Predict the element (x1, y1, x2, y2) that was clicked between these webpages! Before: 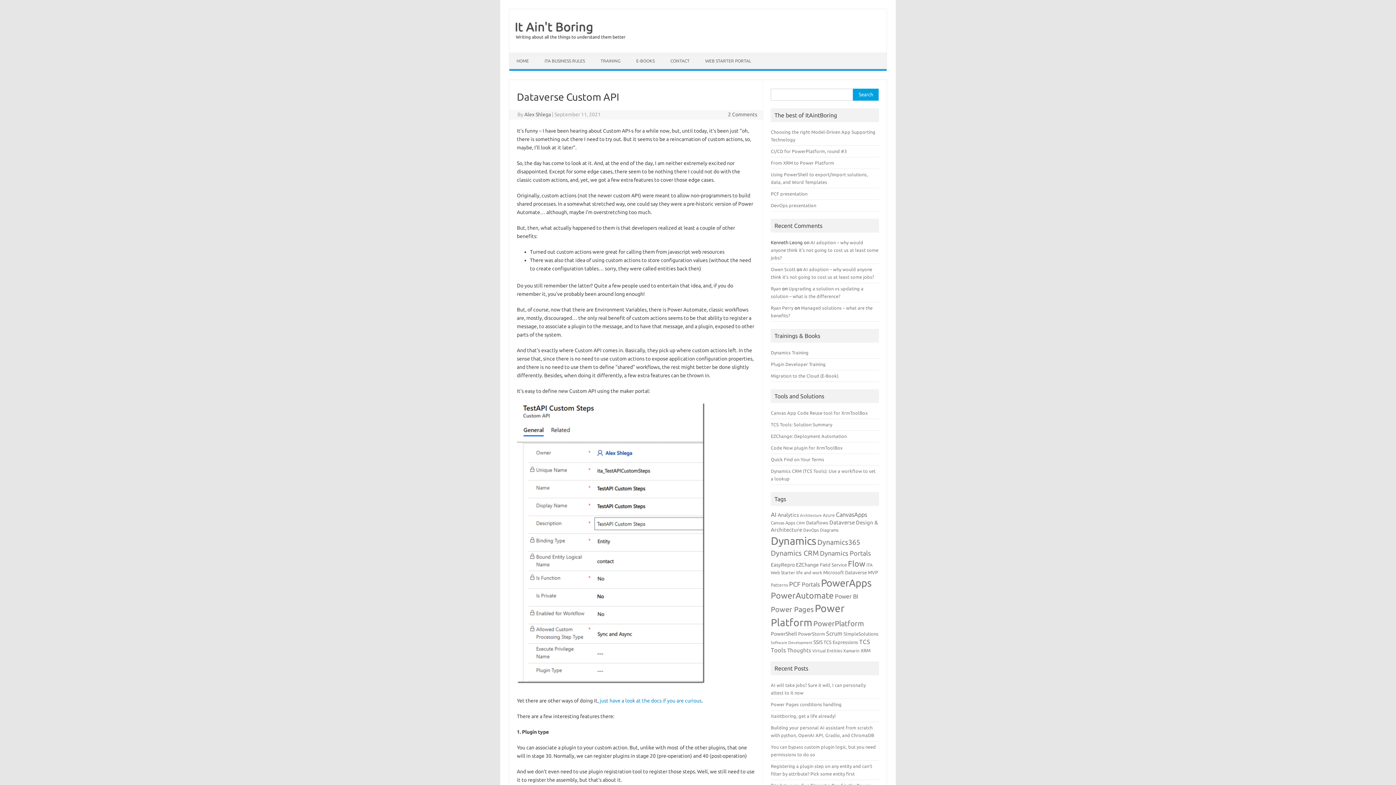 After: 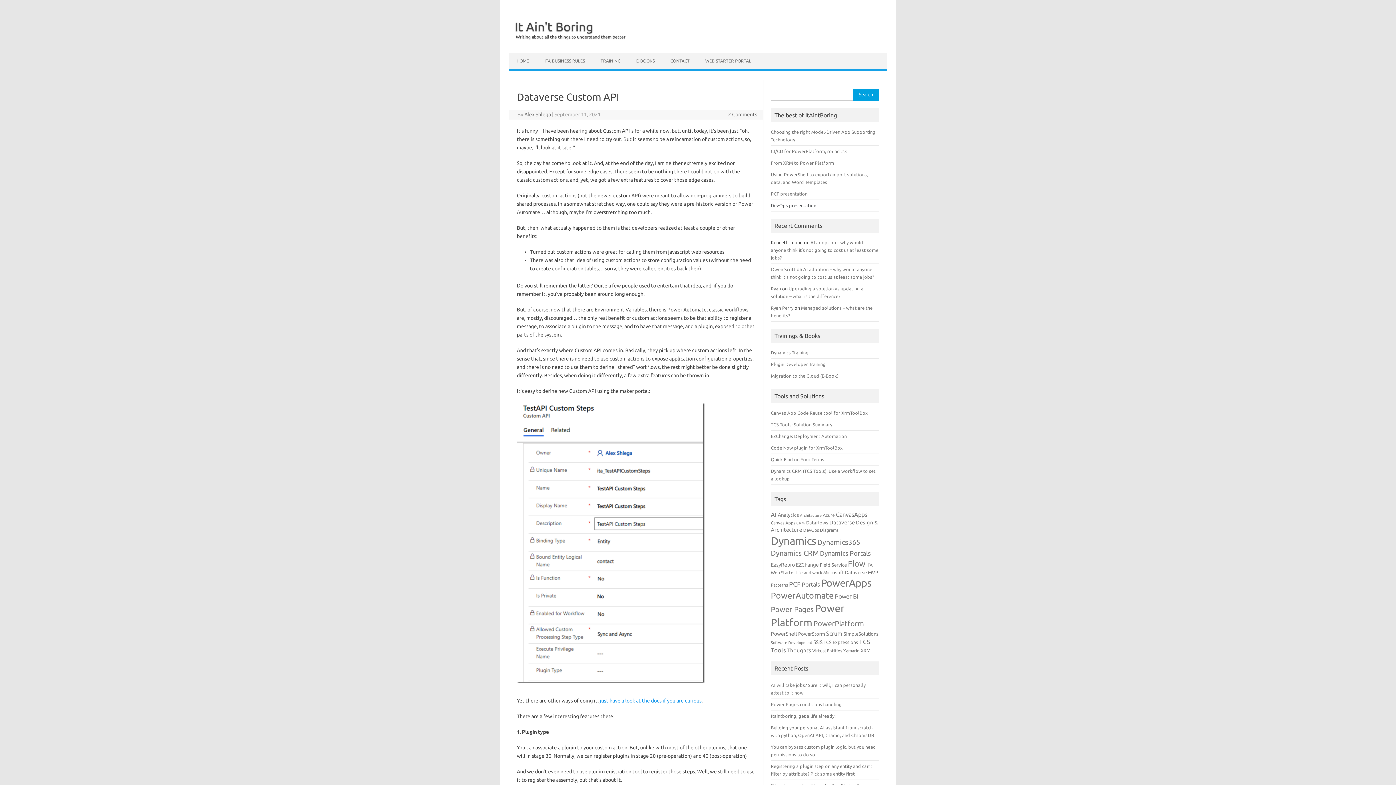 Action: label: DevOps presentation bbox: (771, 202, 816, 208)